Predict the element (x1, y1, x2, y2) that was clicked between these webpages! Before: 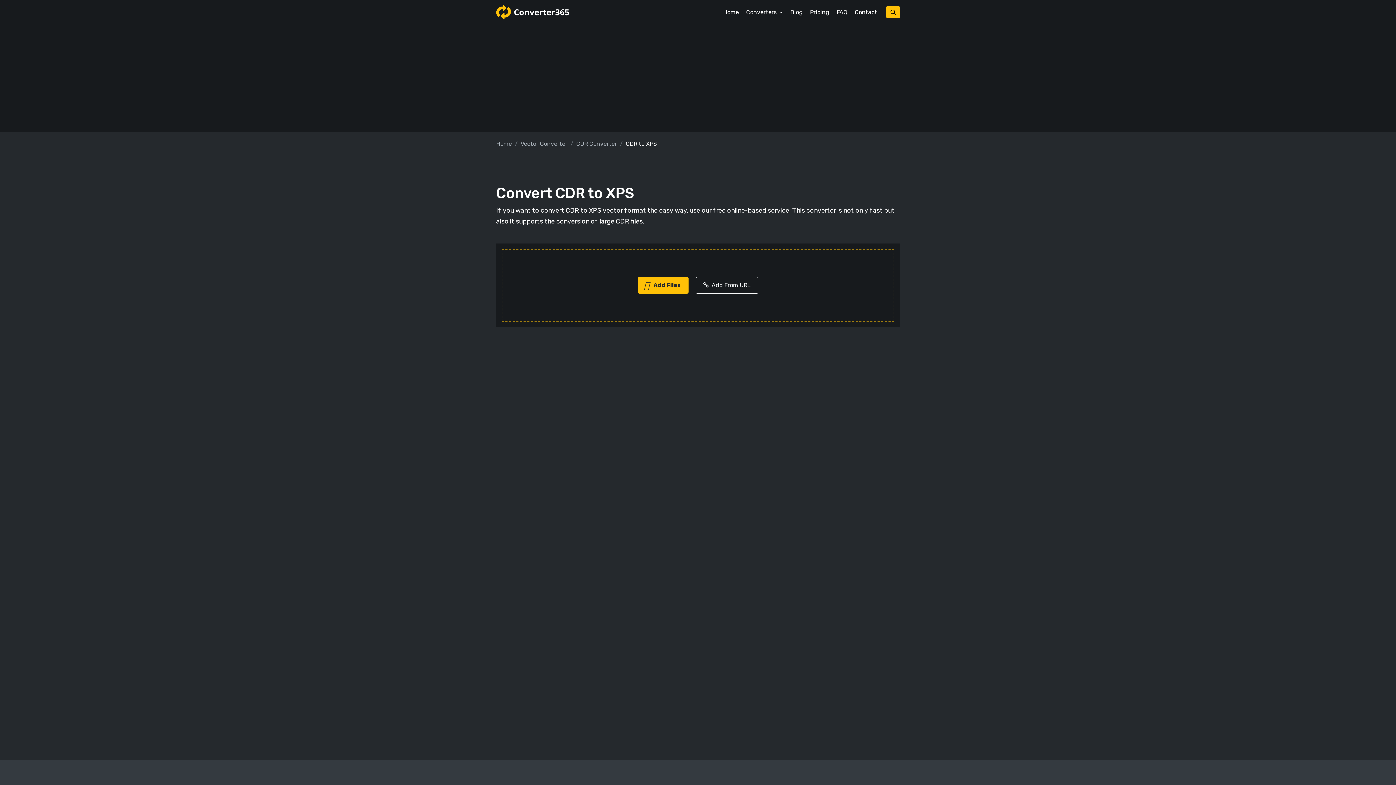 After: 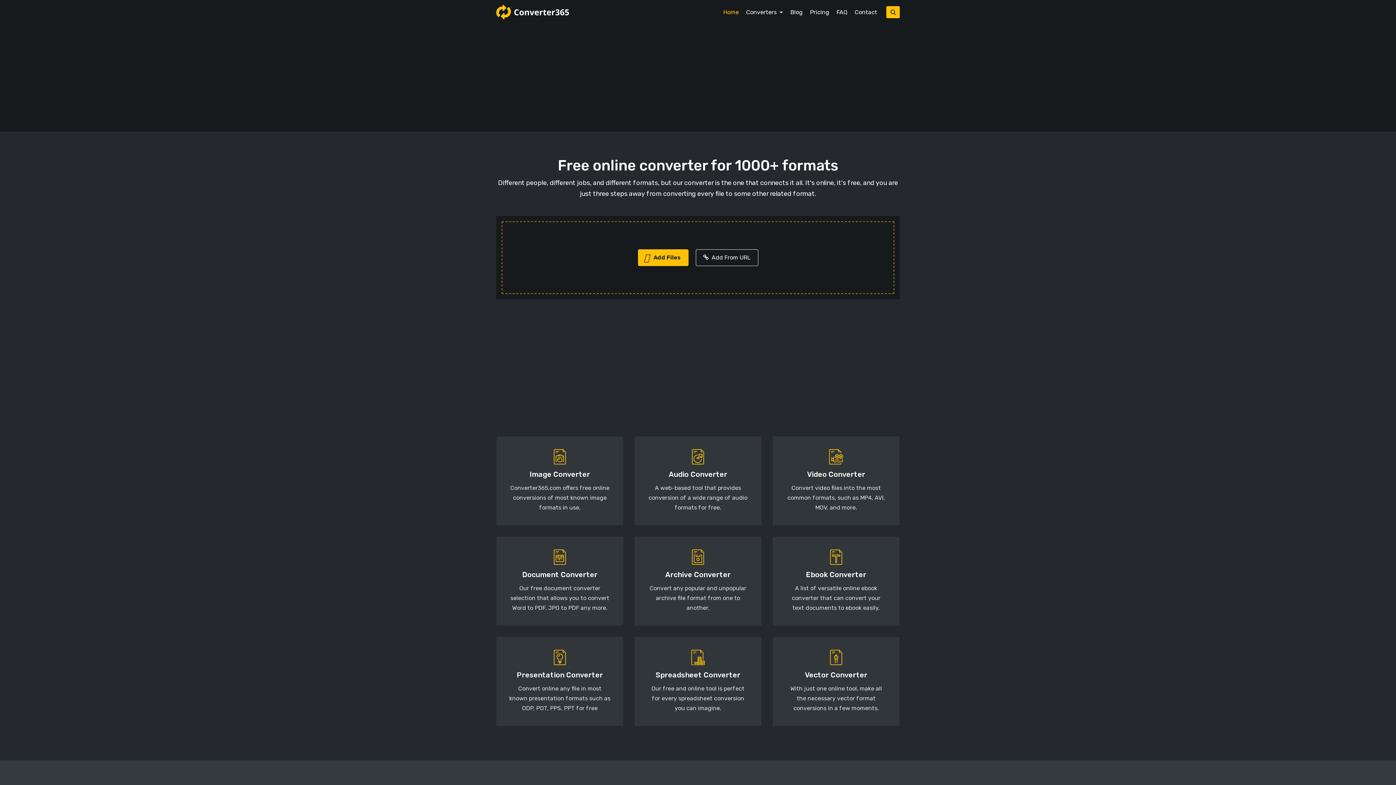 Action: bbox: (496, 140, 512, 147) label: Home